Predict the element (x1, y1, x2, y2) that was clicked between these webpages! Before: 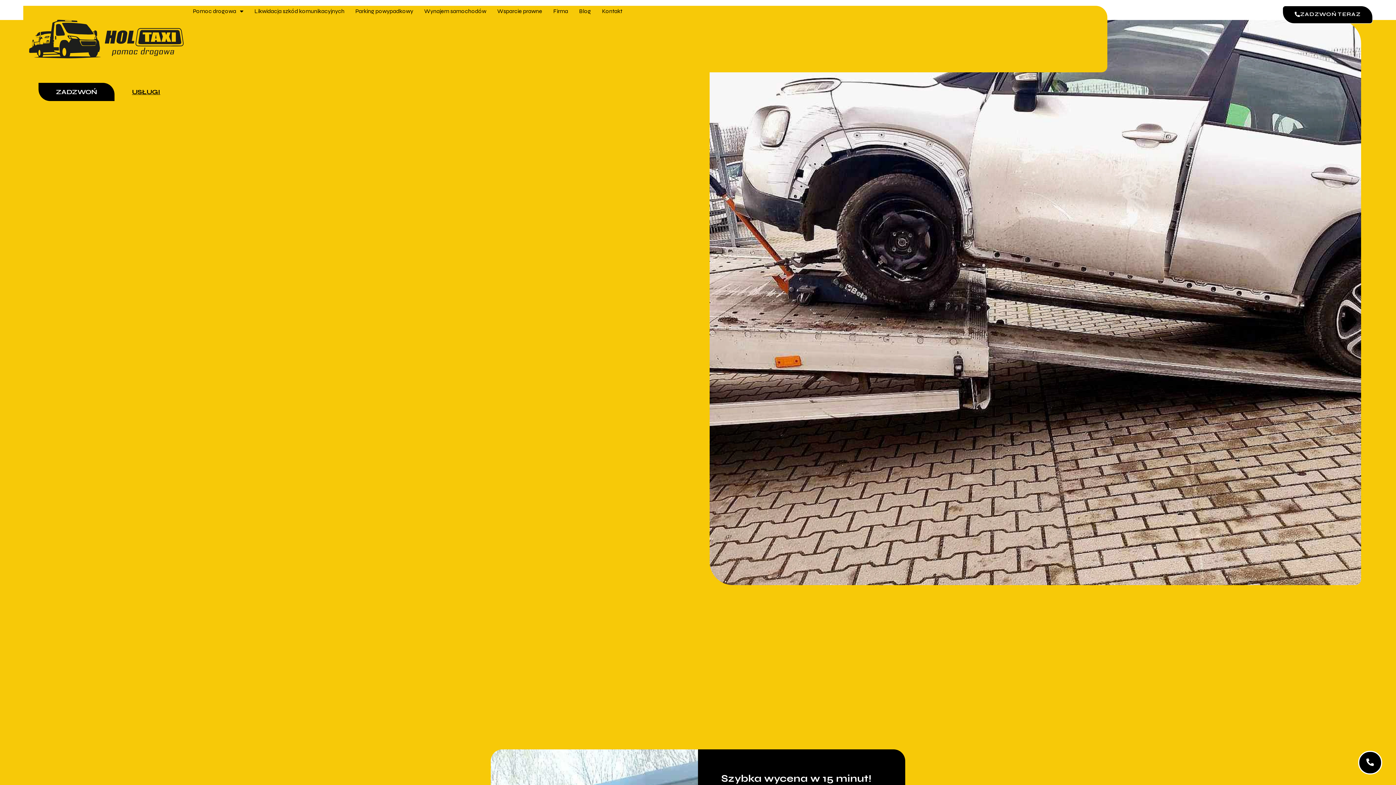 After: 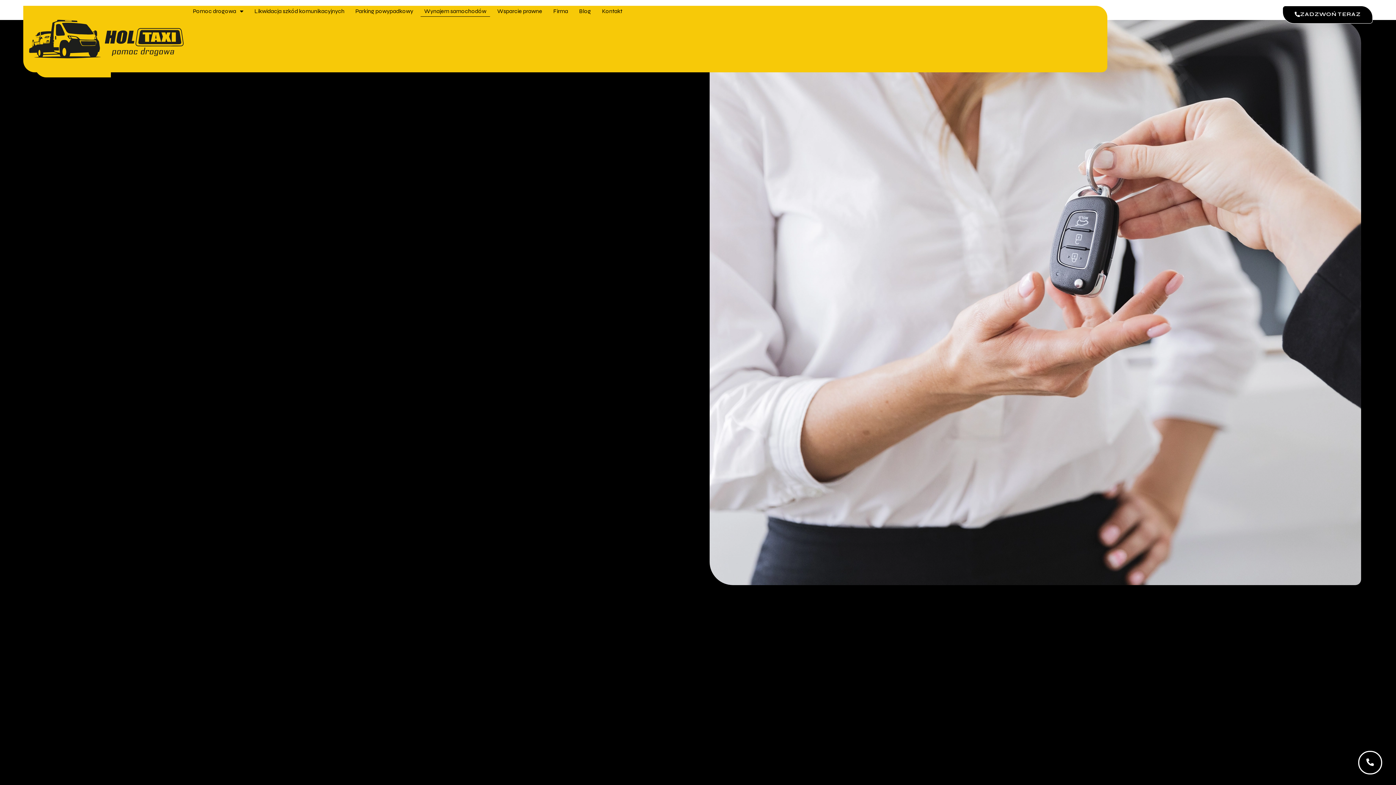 Action: label: Wynajem samochodów bbox: (420, 5, 490, 16)